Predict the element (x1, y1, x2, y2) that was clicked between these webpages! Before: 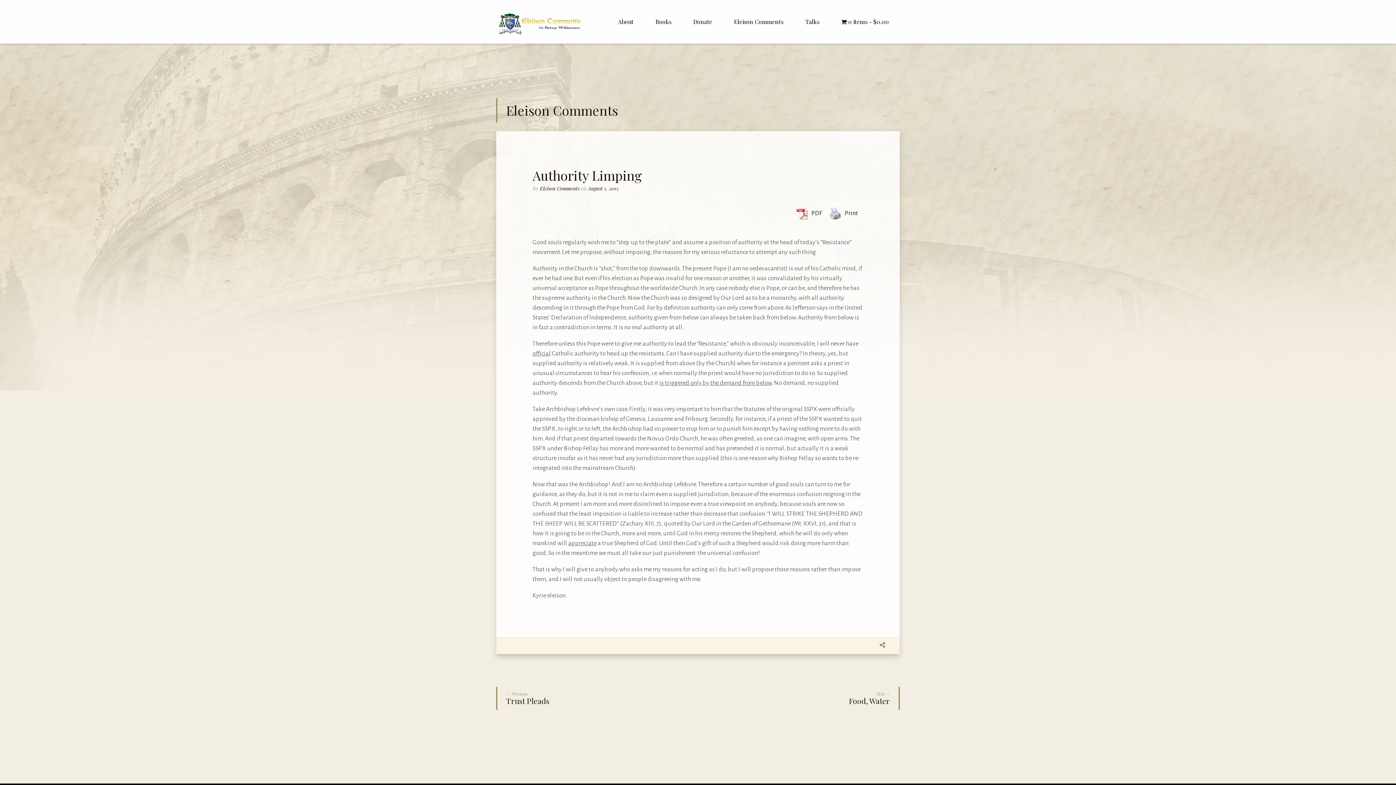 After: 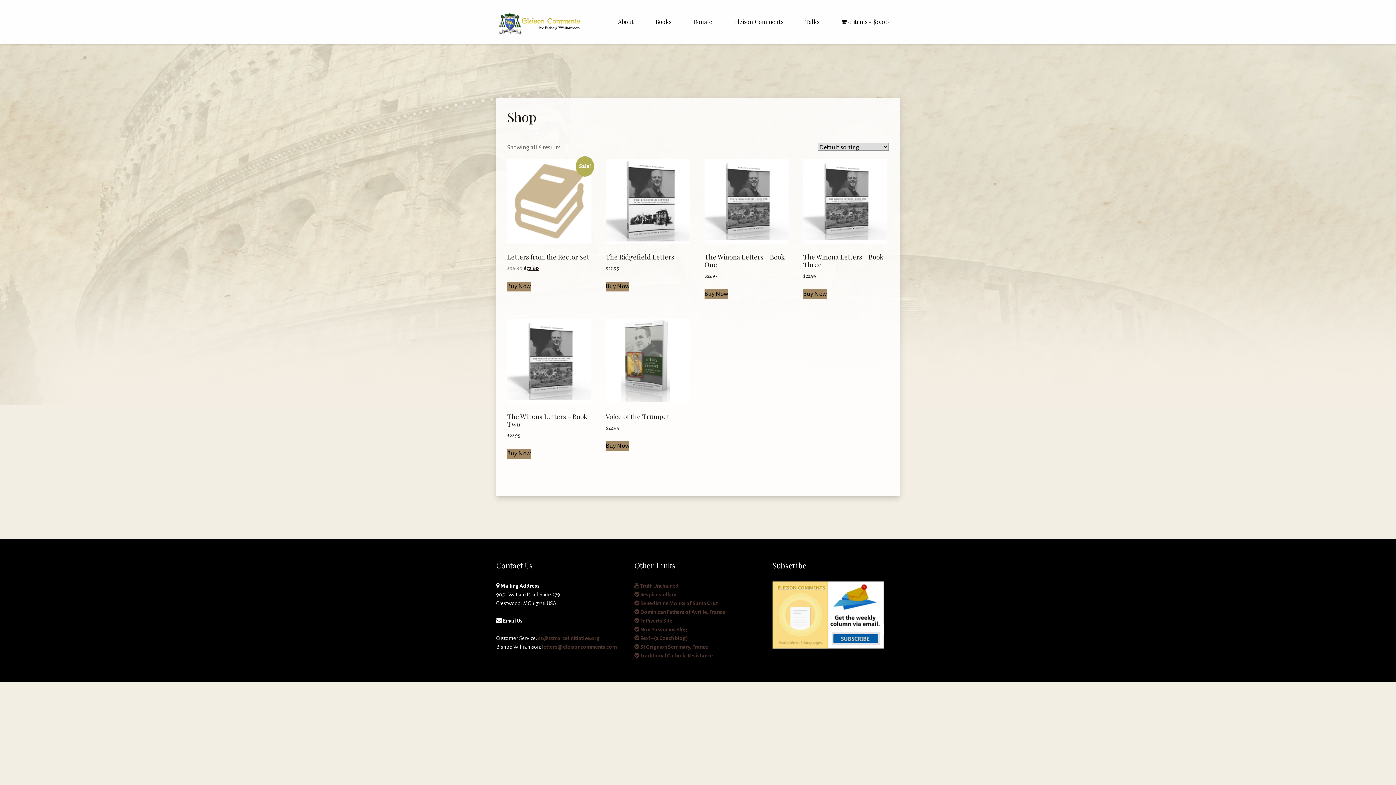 Action: bbox: (830, 0, 900, 43) label: 0 items$0.00